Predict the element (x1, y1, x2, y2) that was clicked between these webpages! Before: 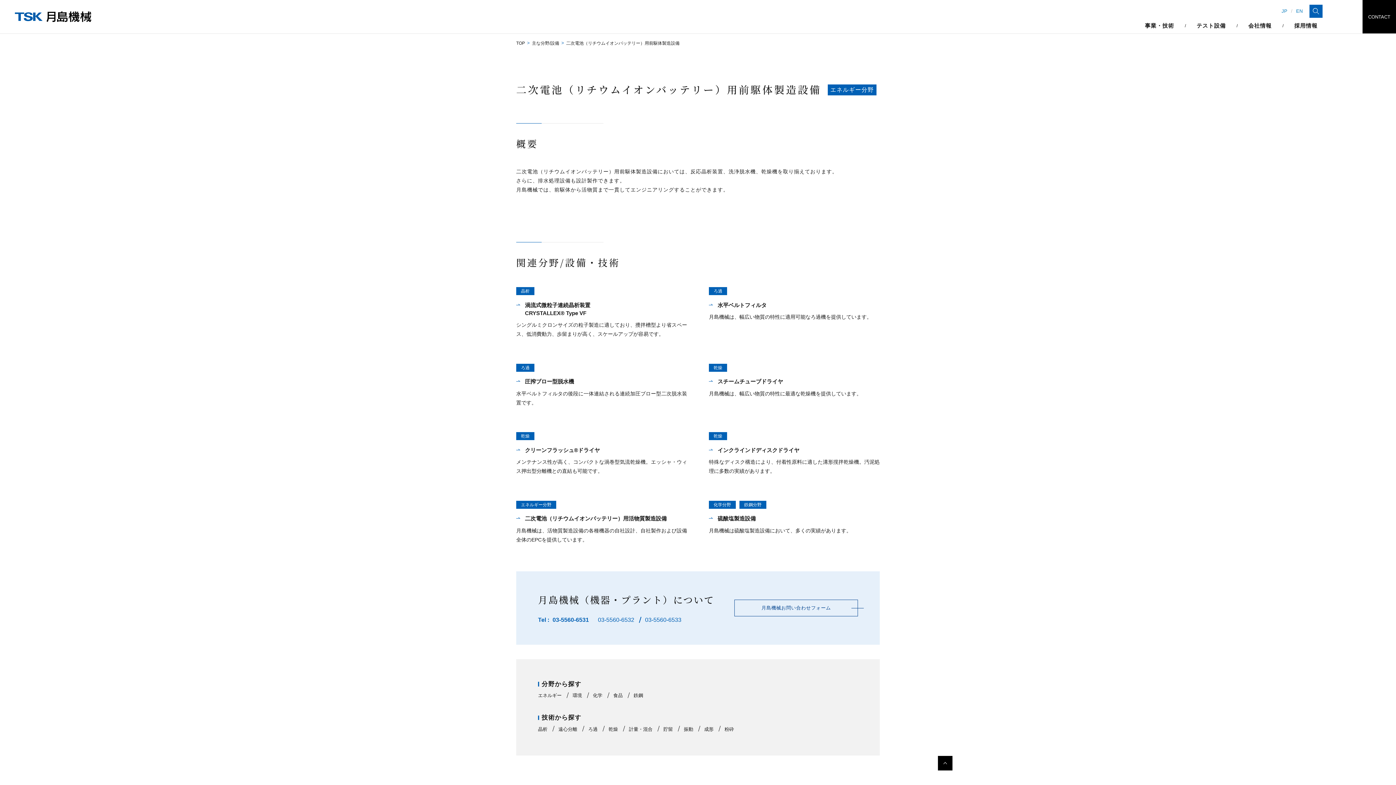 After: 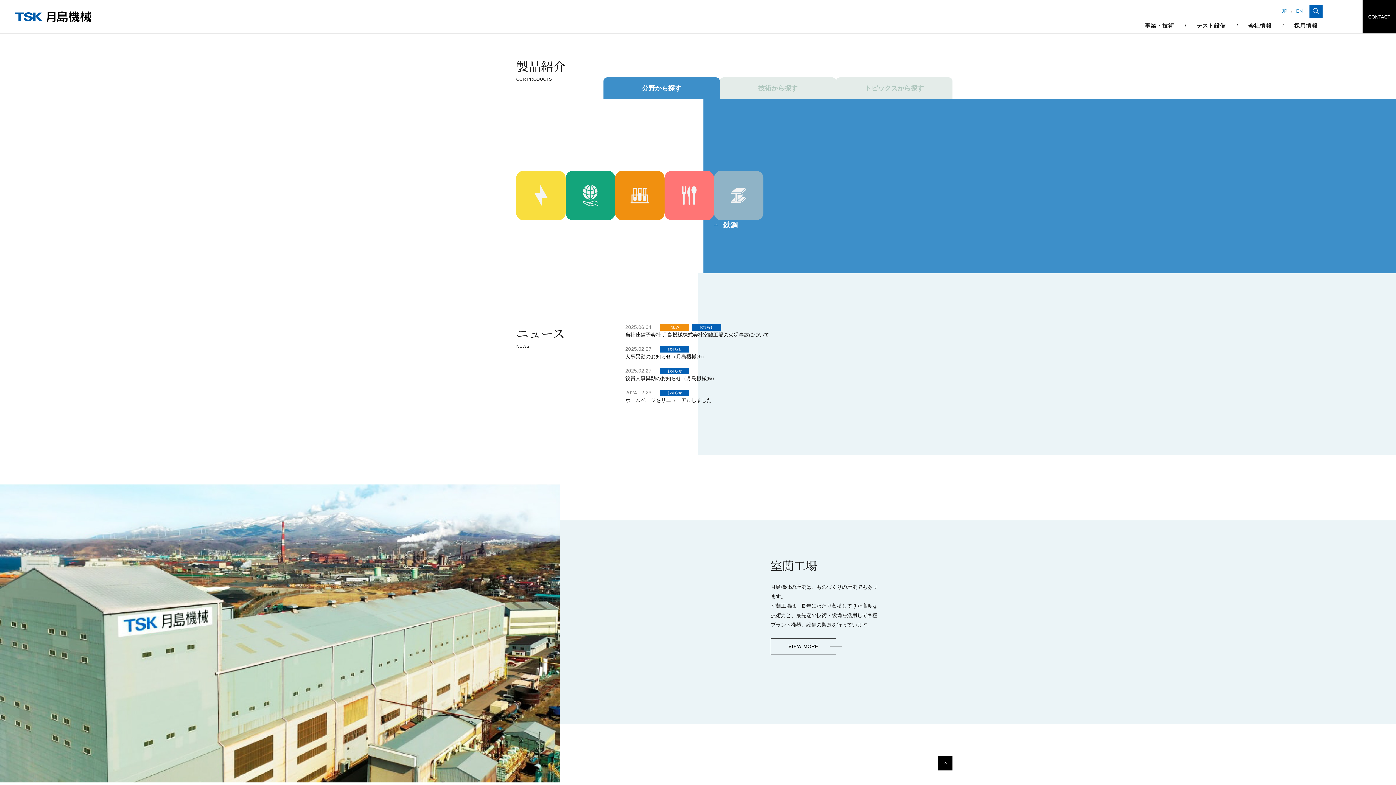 Action: bbox: (516, 41, 525, 45) label: TOP